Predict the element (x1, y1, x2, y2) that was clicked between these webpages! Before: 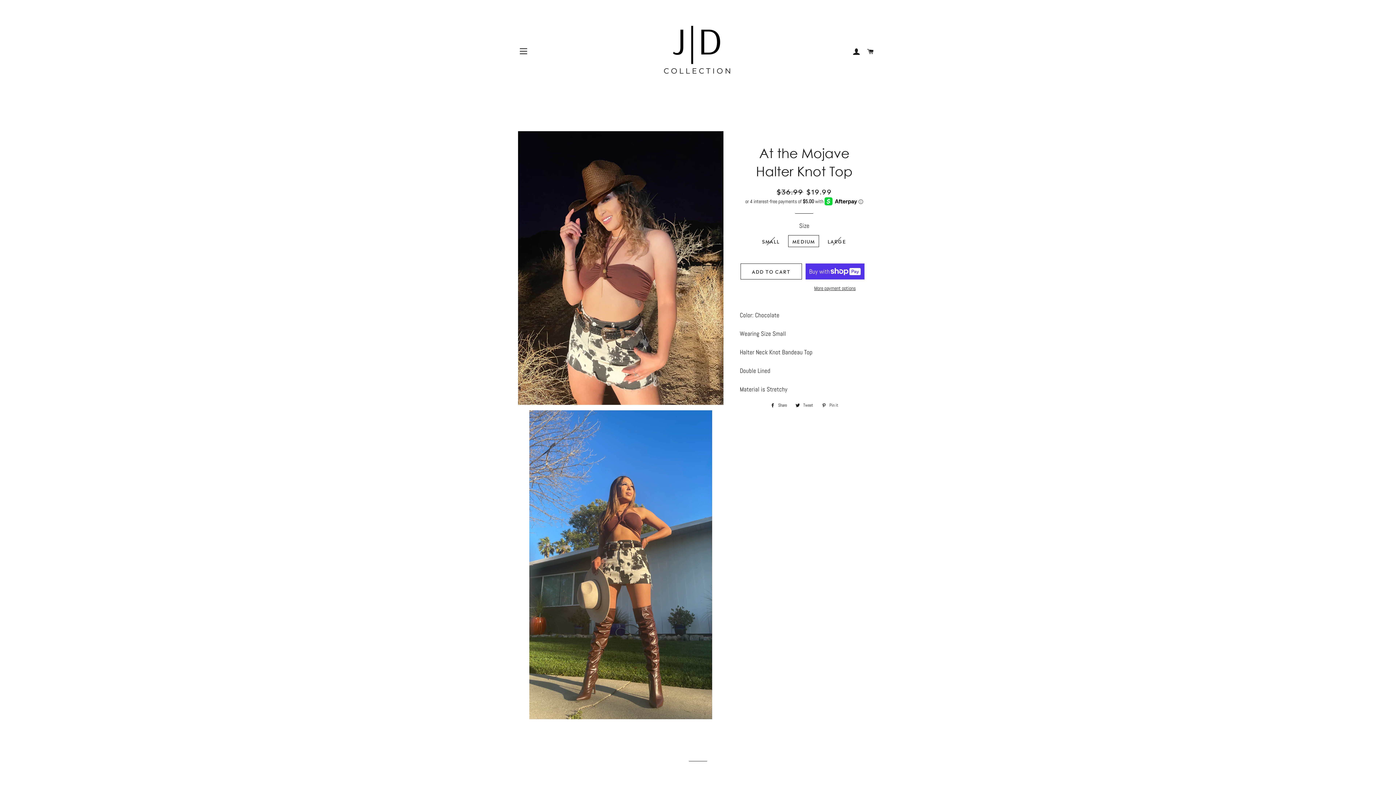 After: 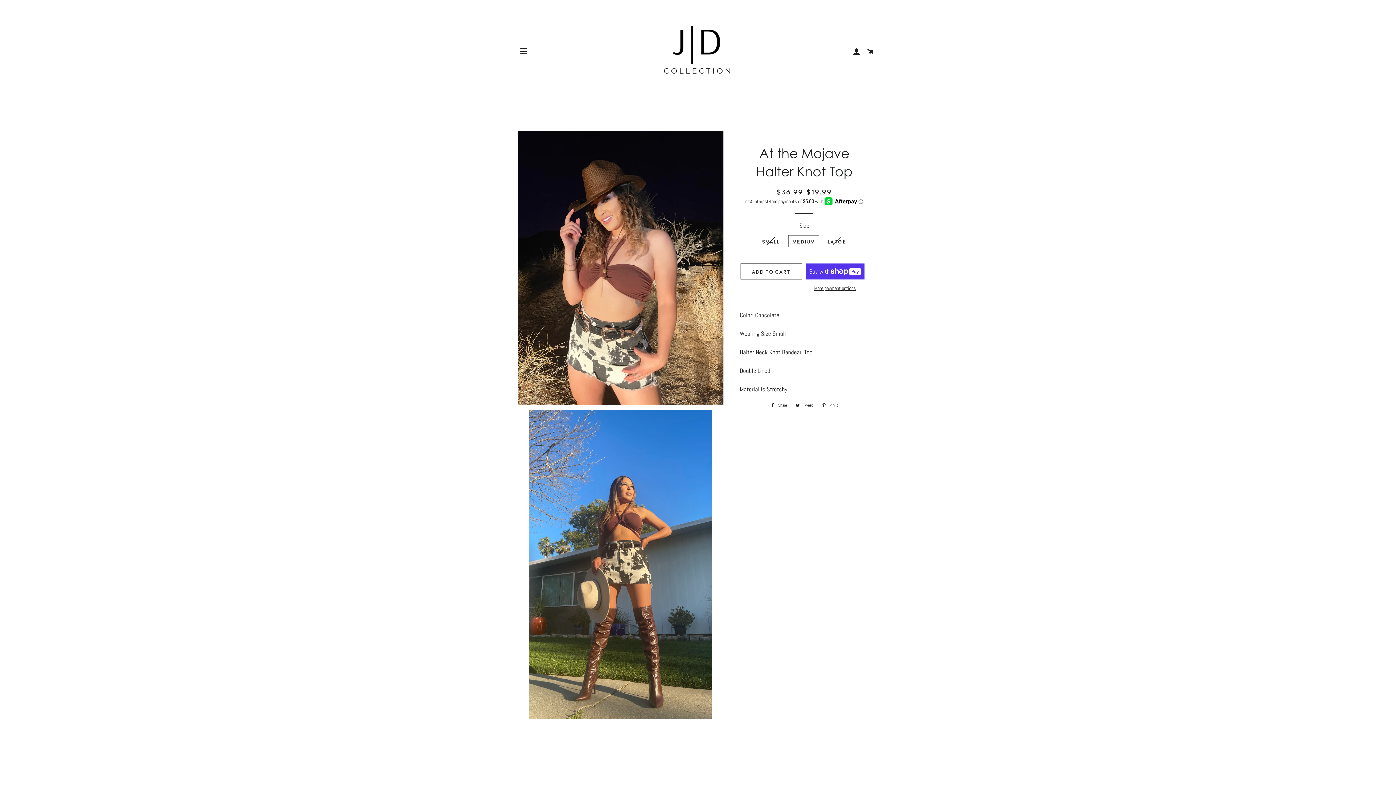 Action: label:  Share
Share on Facebook bbox: (767, 401, 790, 409)